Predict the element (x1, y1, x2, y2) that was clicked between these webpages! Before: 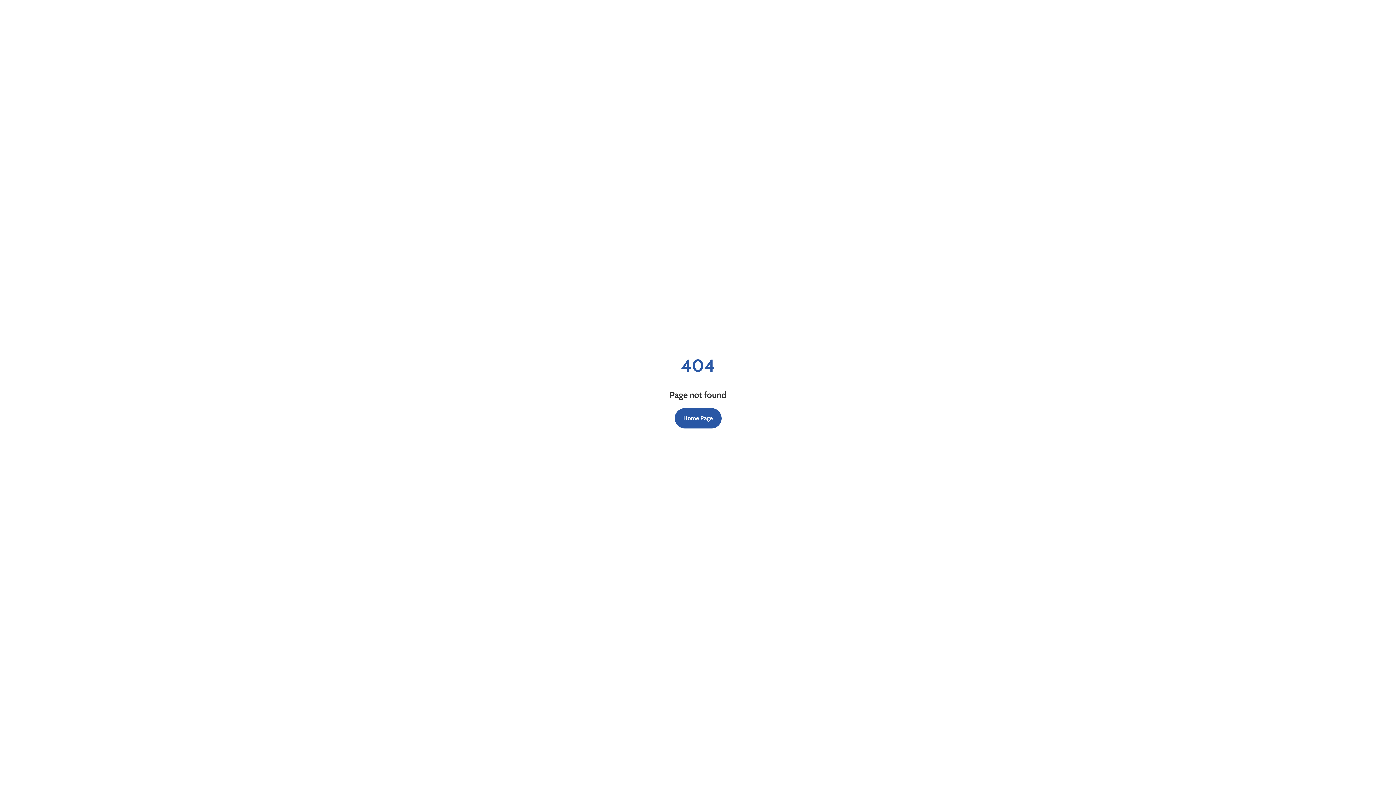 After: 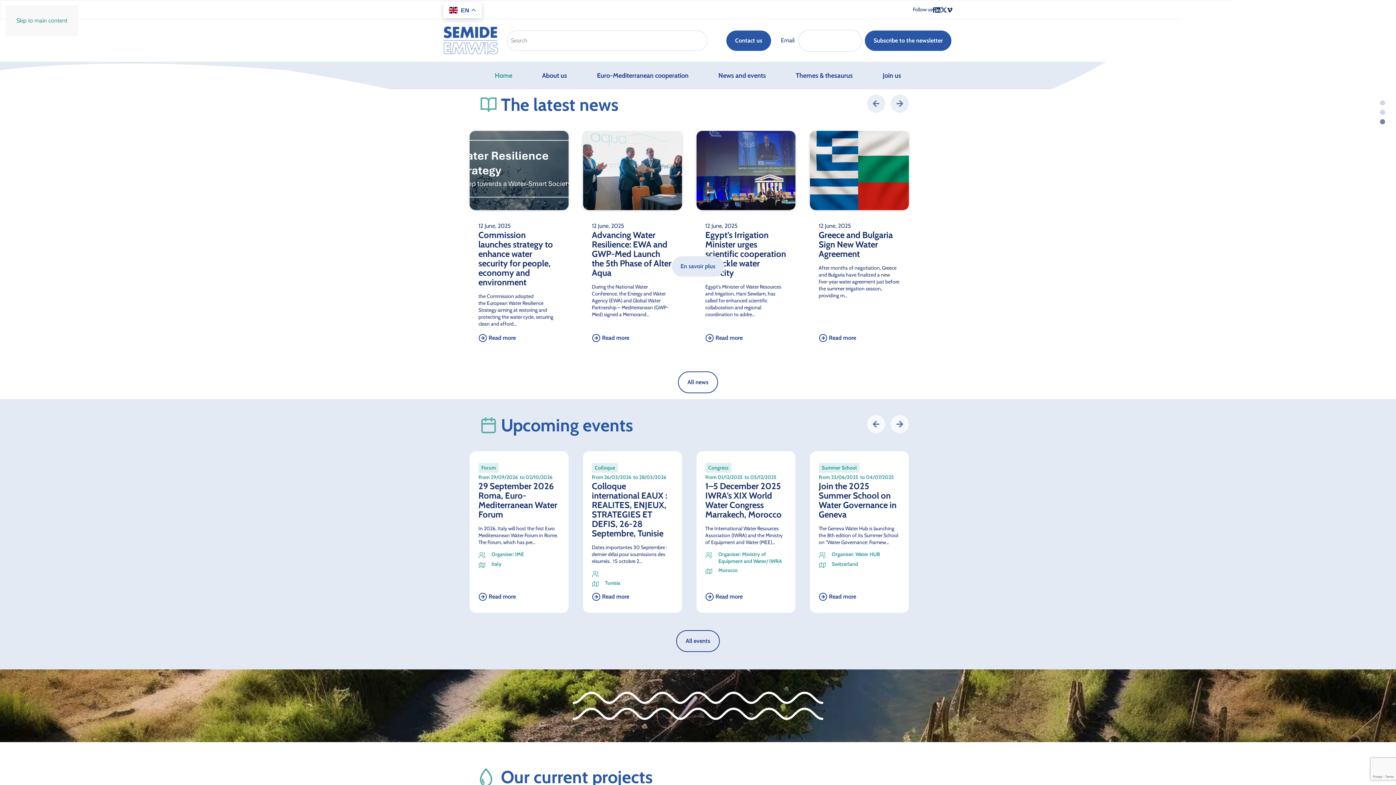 Action: bbox: (674, 408, 721, 428) label: Home Page